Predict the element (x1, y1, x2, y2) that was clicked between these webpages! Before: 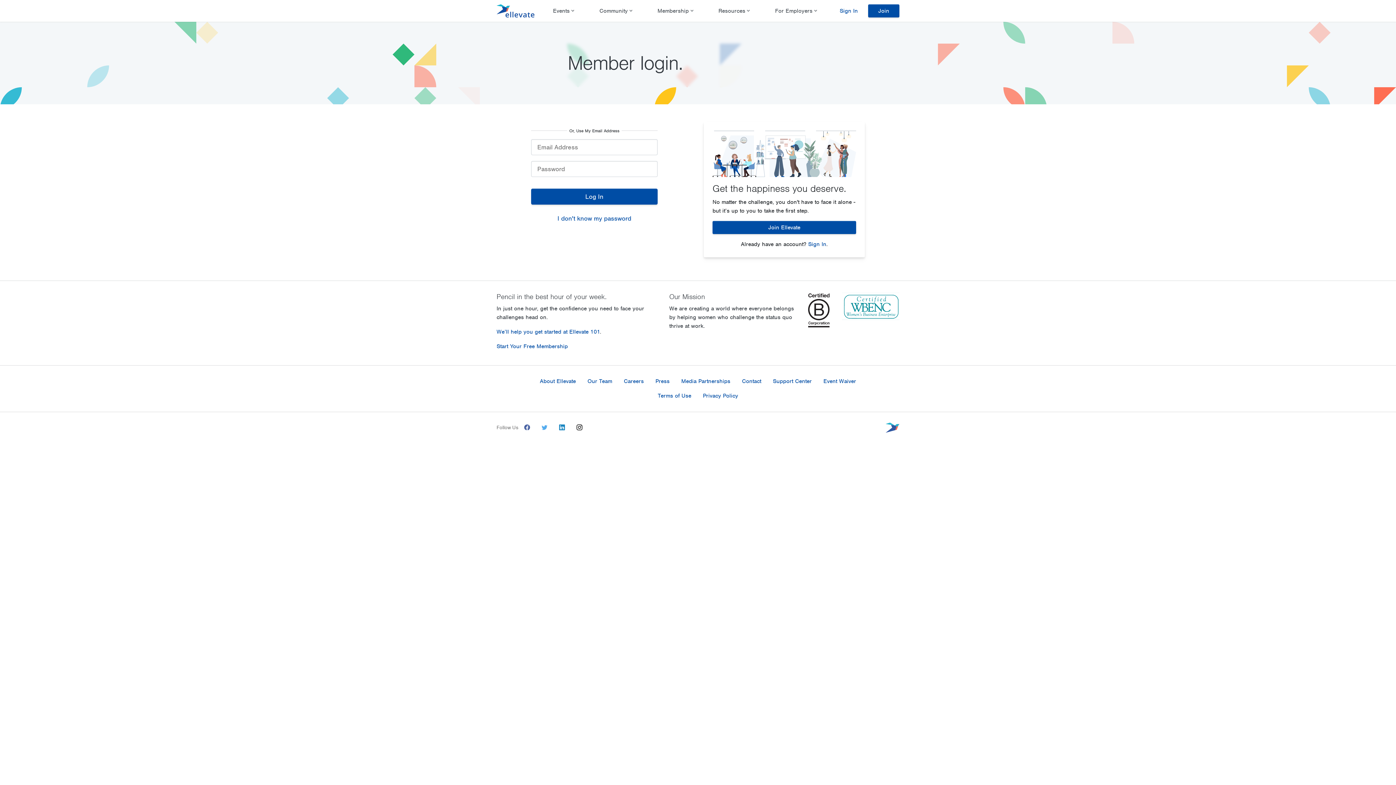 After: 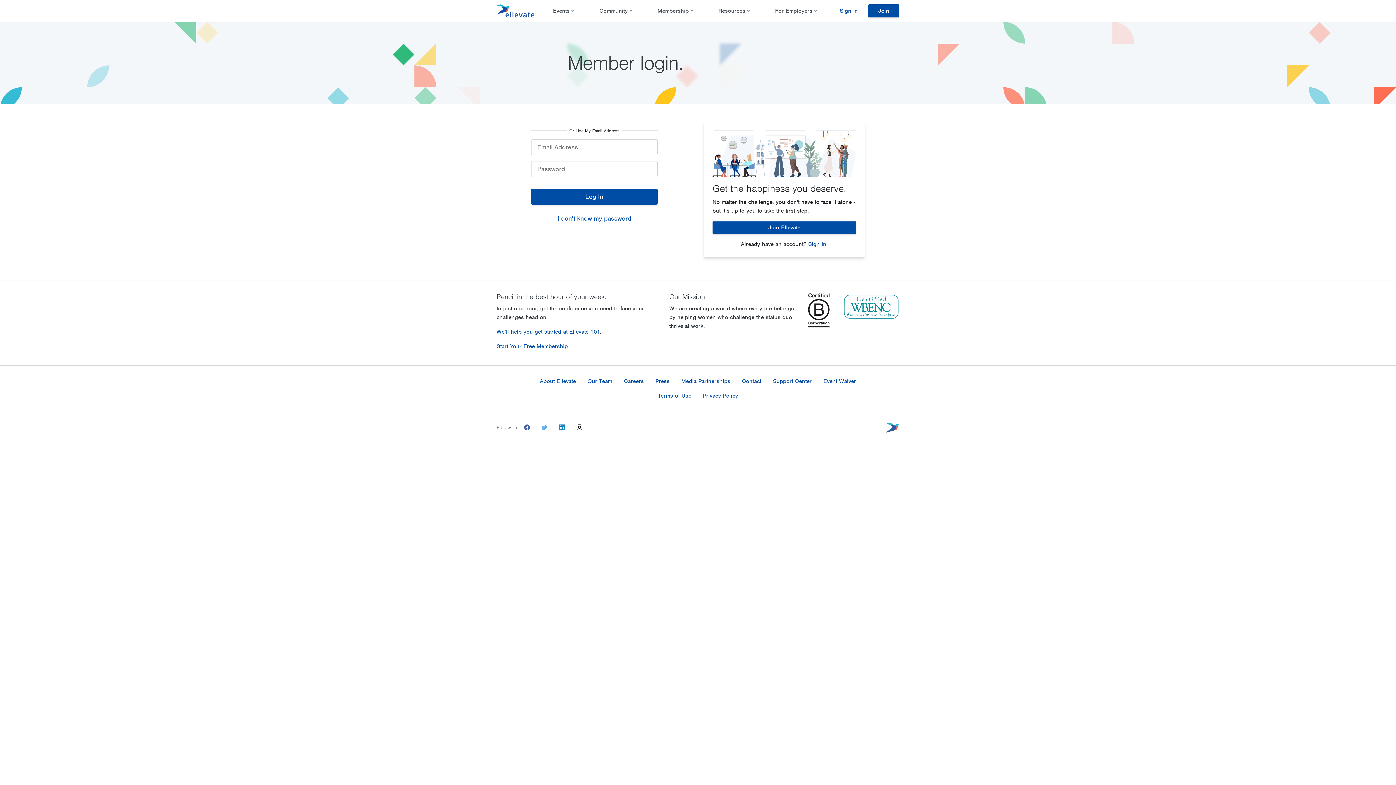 Action: label: @EllevateNtwk on Twitter bbox: (536, 420, 553, 435)